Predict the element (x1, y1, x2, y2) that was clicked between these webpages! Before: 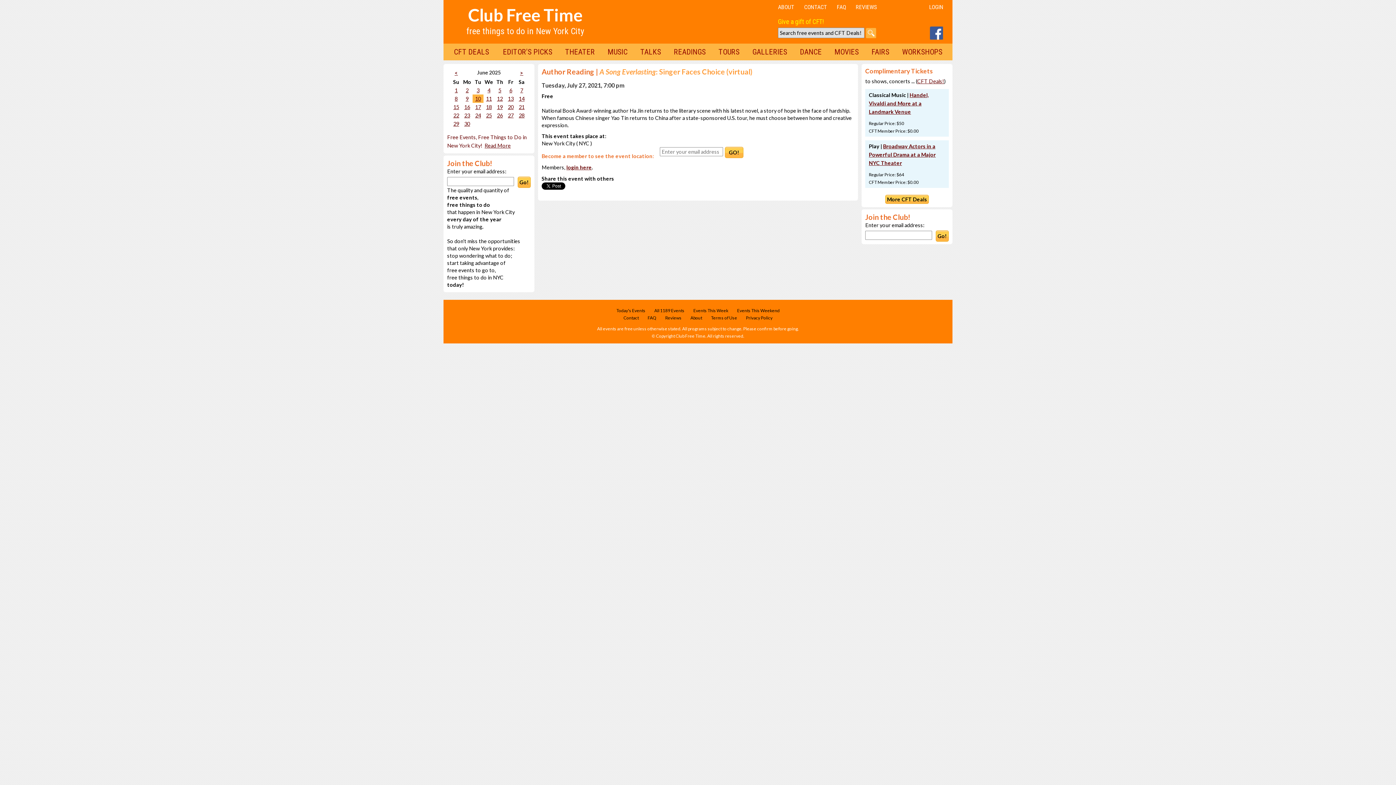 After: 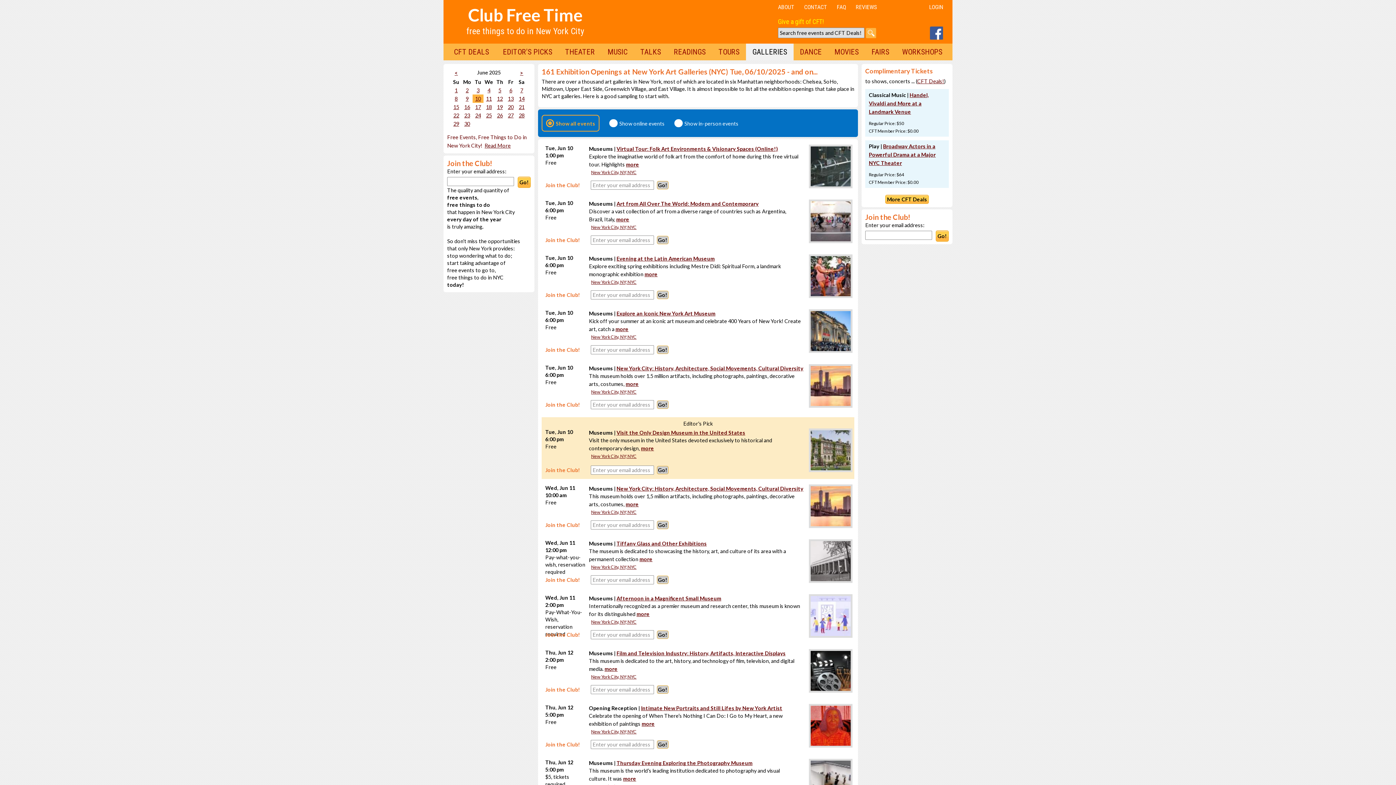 Action: label: GALLERIES bbox: (746, 43, 793, 60)